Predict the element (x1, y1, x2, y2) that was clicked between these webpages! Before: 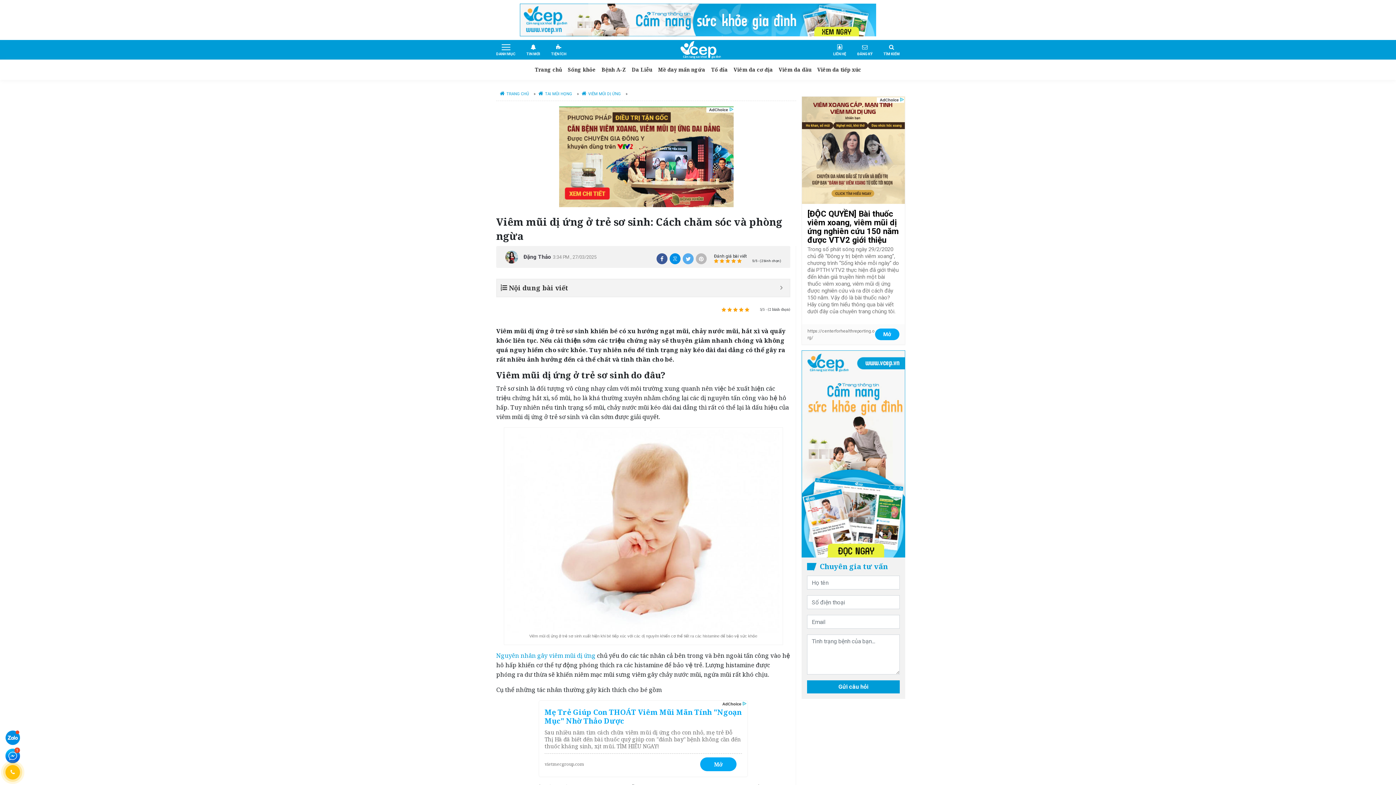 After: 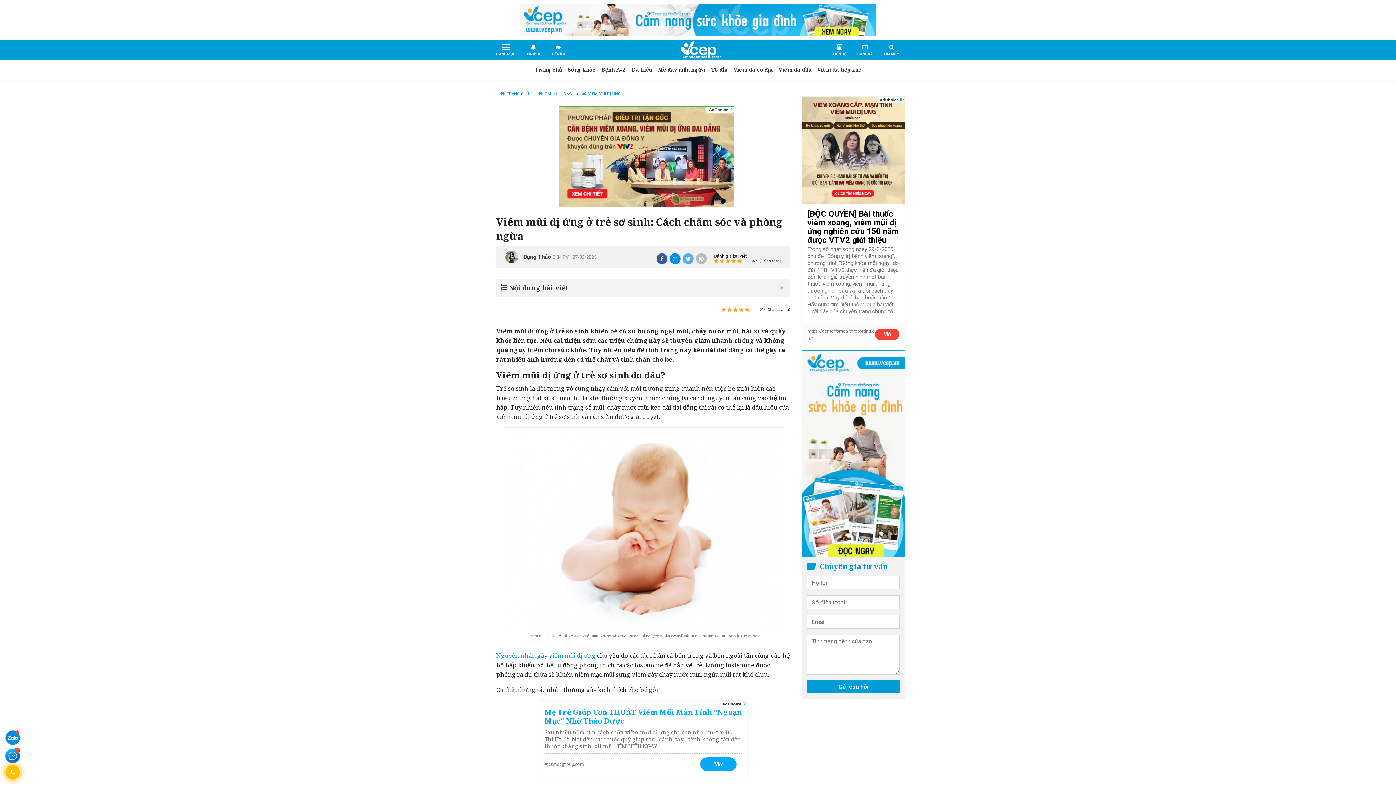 Action: bbox: (875, 328, 899, 340) label: Mở